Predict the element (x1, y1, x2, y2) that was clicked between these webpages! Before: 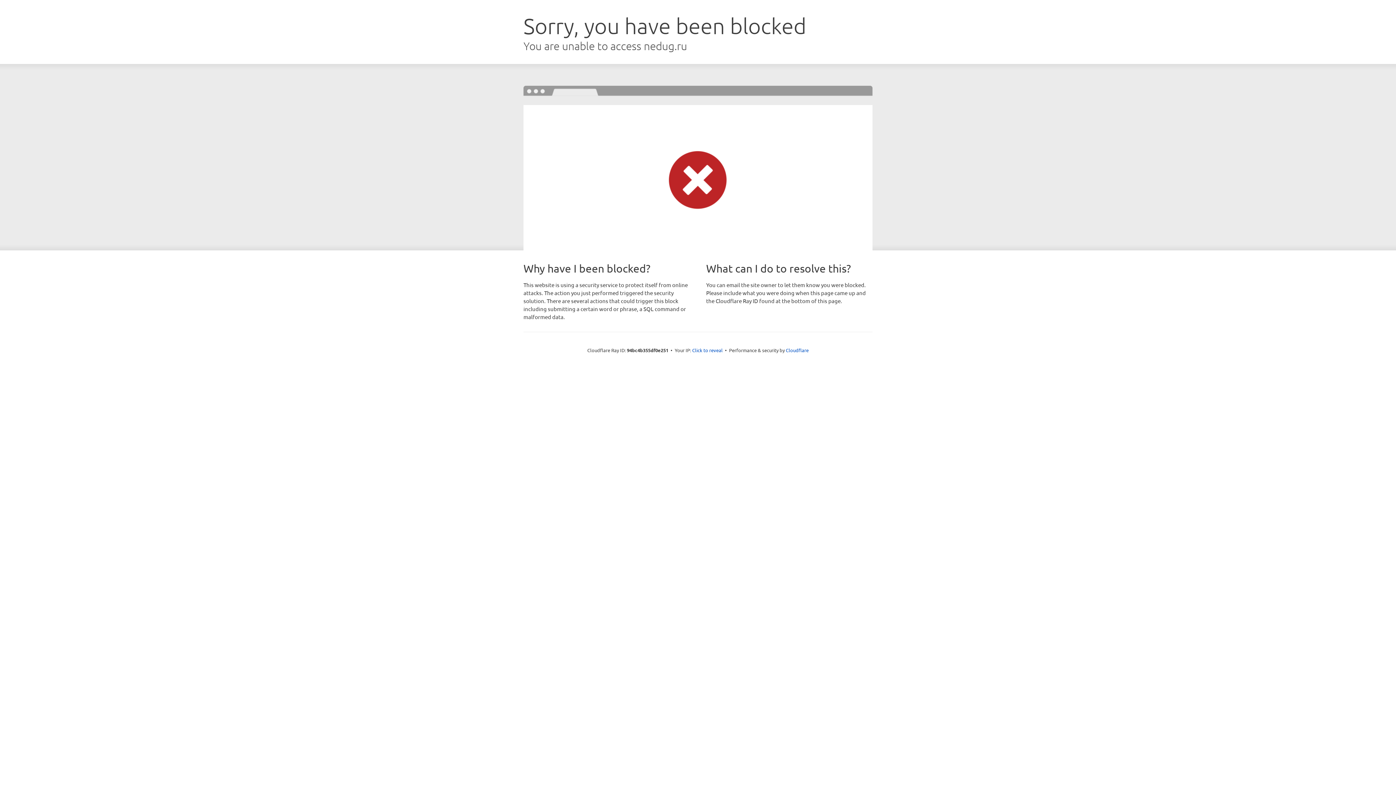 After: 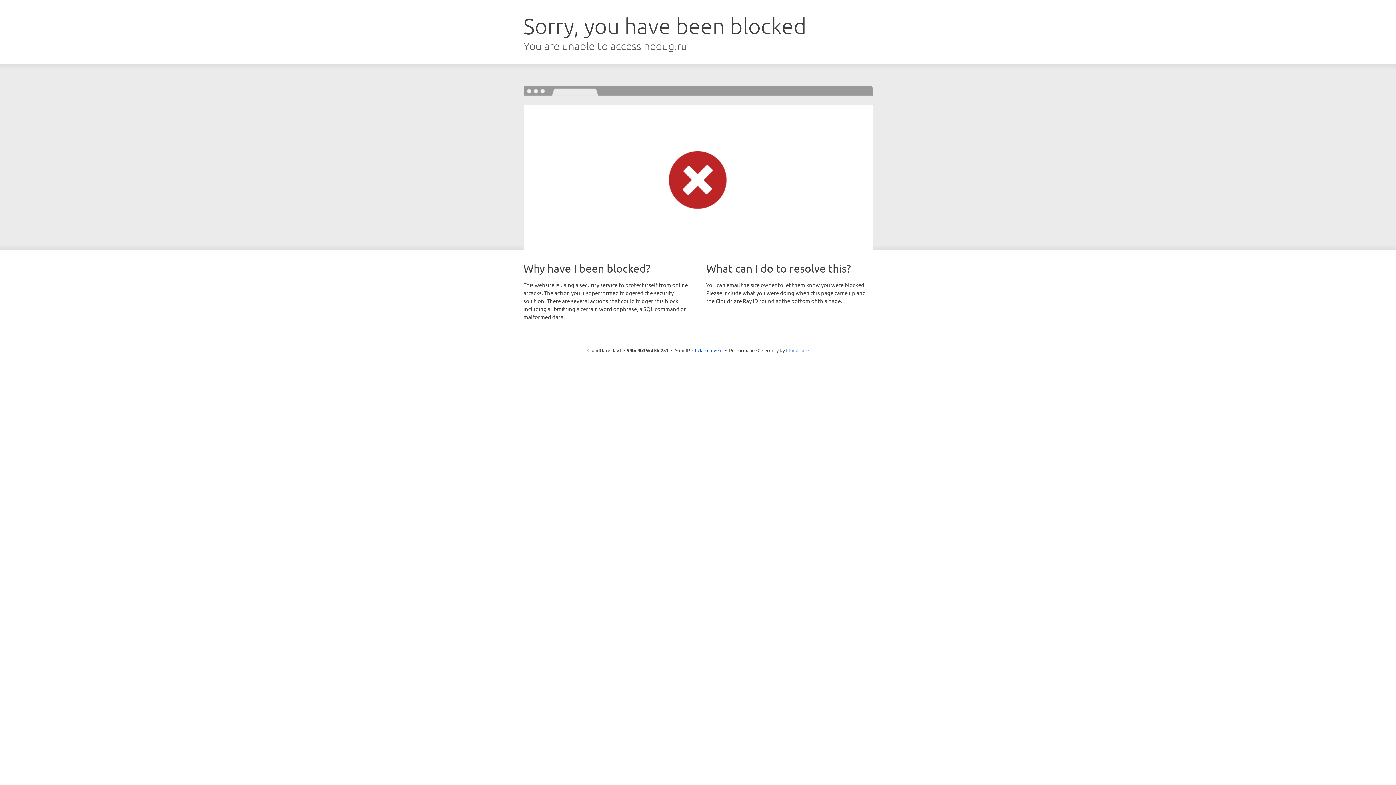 Action: label: Cloudflare bbox: (786, 347, 808, 353)